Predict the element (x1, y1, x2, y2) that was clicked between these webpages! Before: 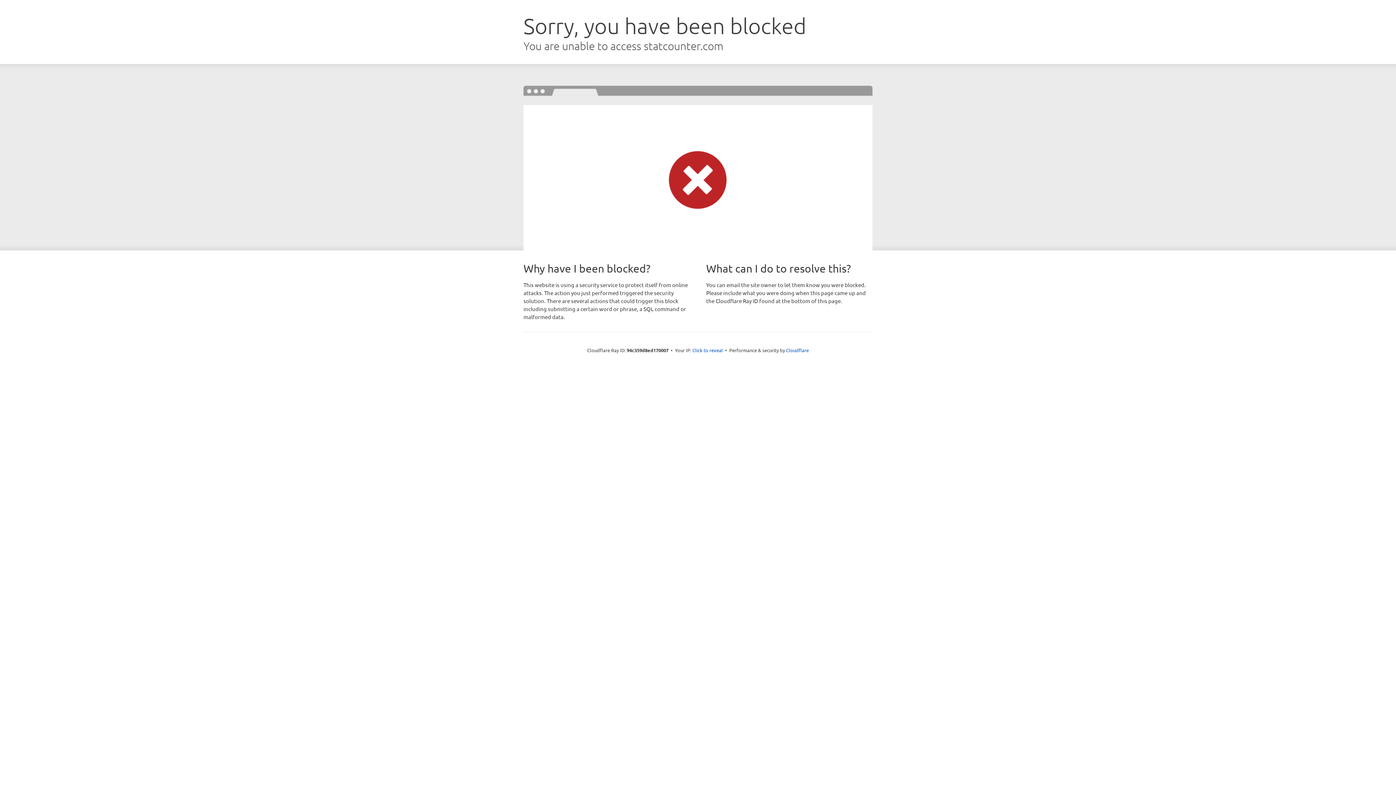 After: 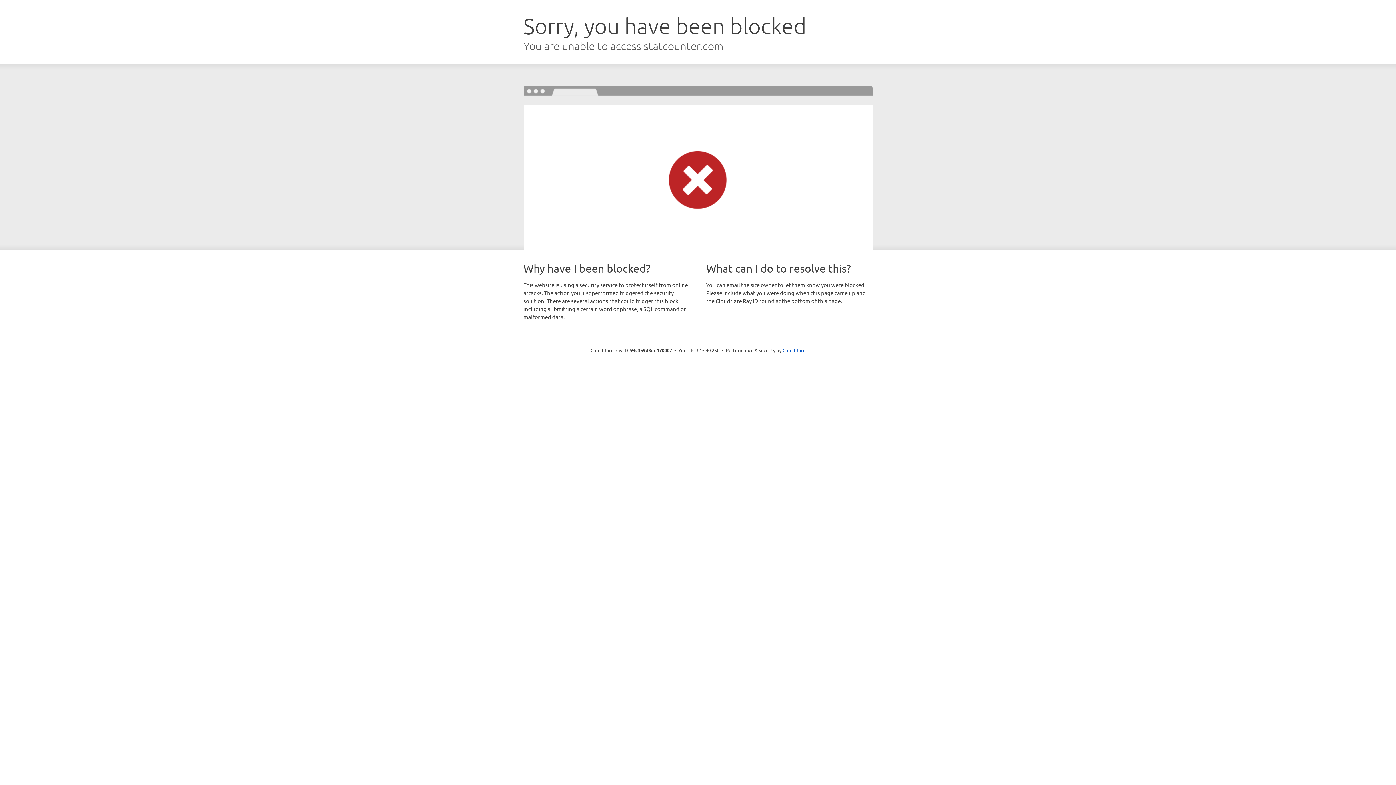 Action: label: Click to reveal bbox: (692, 346, 723, 353)